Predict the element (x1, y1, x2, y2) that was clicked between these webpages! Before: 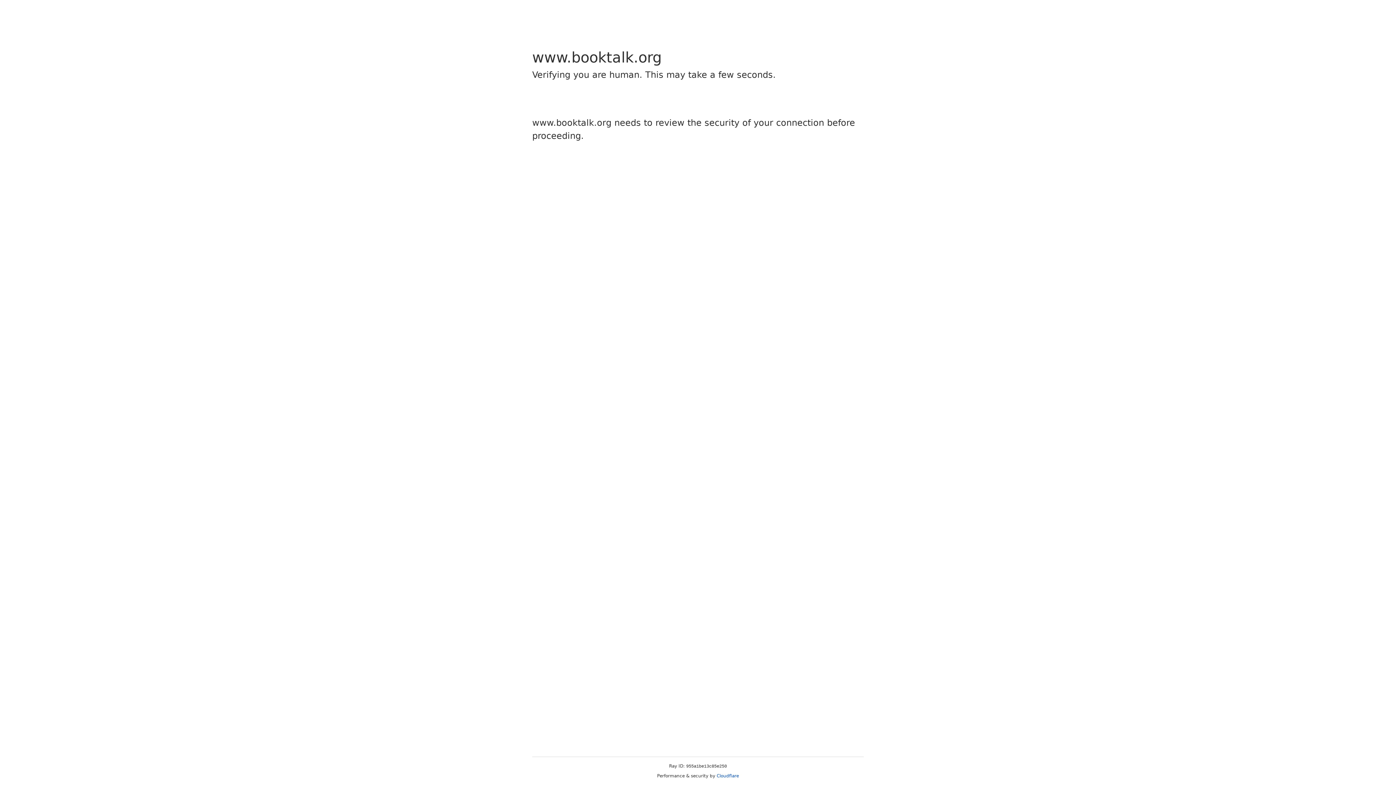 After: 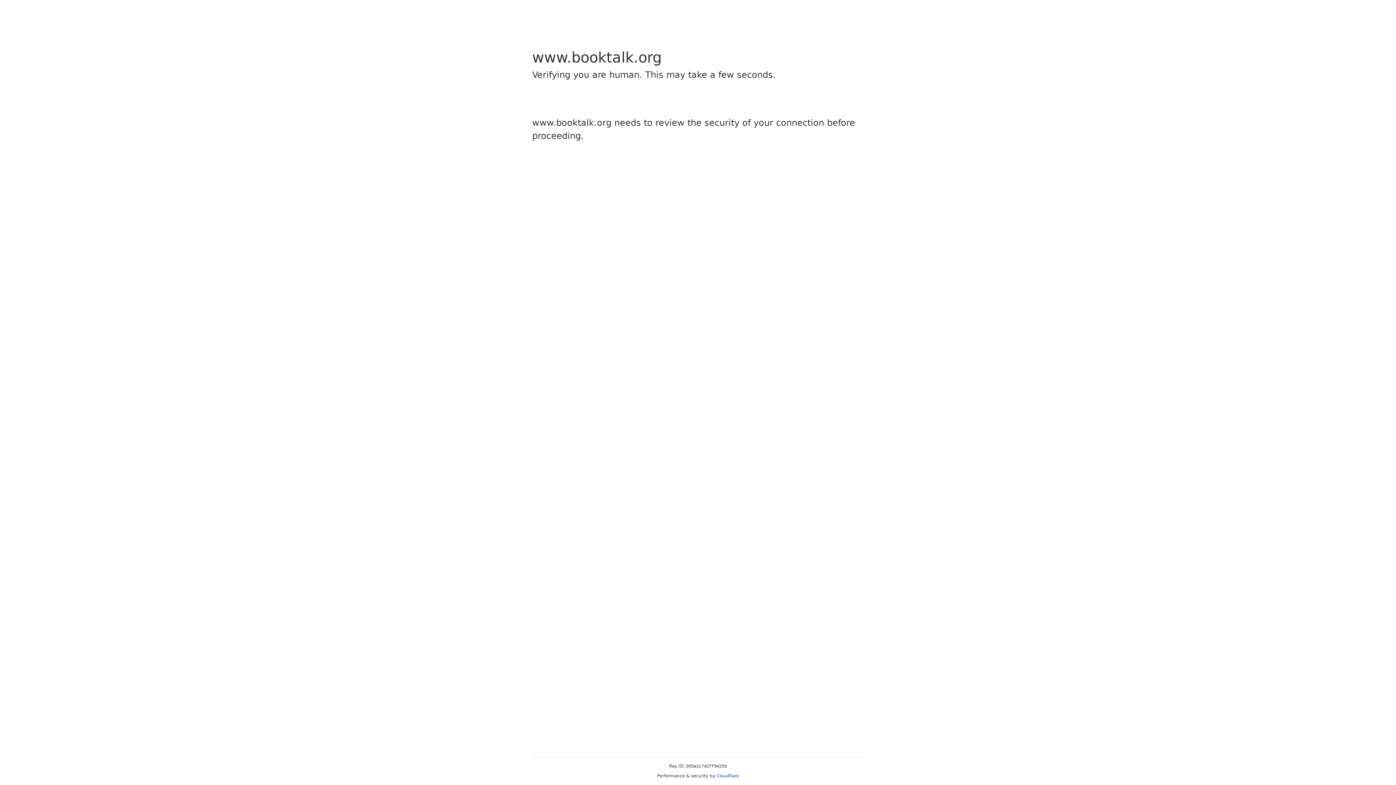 Action: bbox: (716, 773, 739, 778) label: Cloudflare